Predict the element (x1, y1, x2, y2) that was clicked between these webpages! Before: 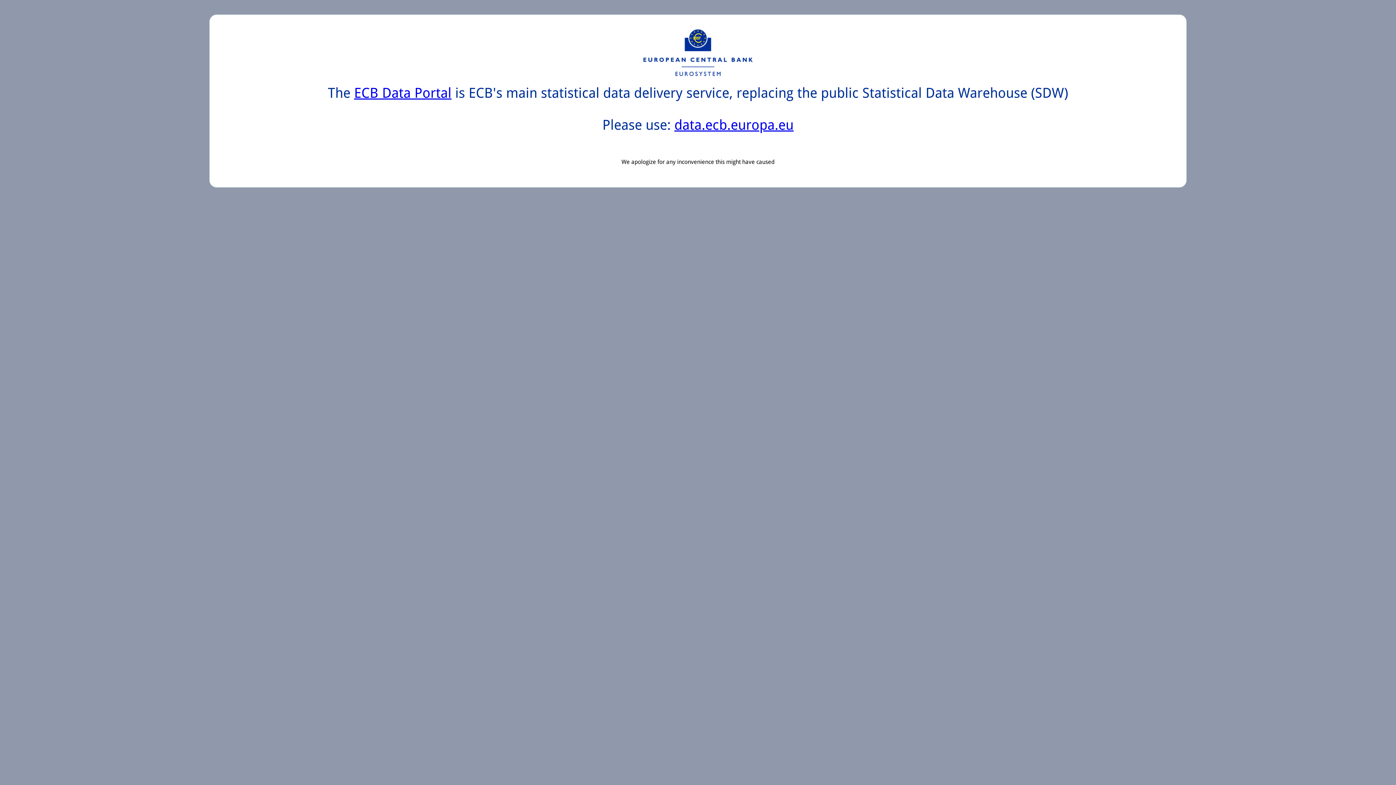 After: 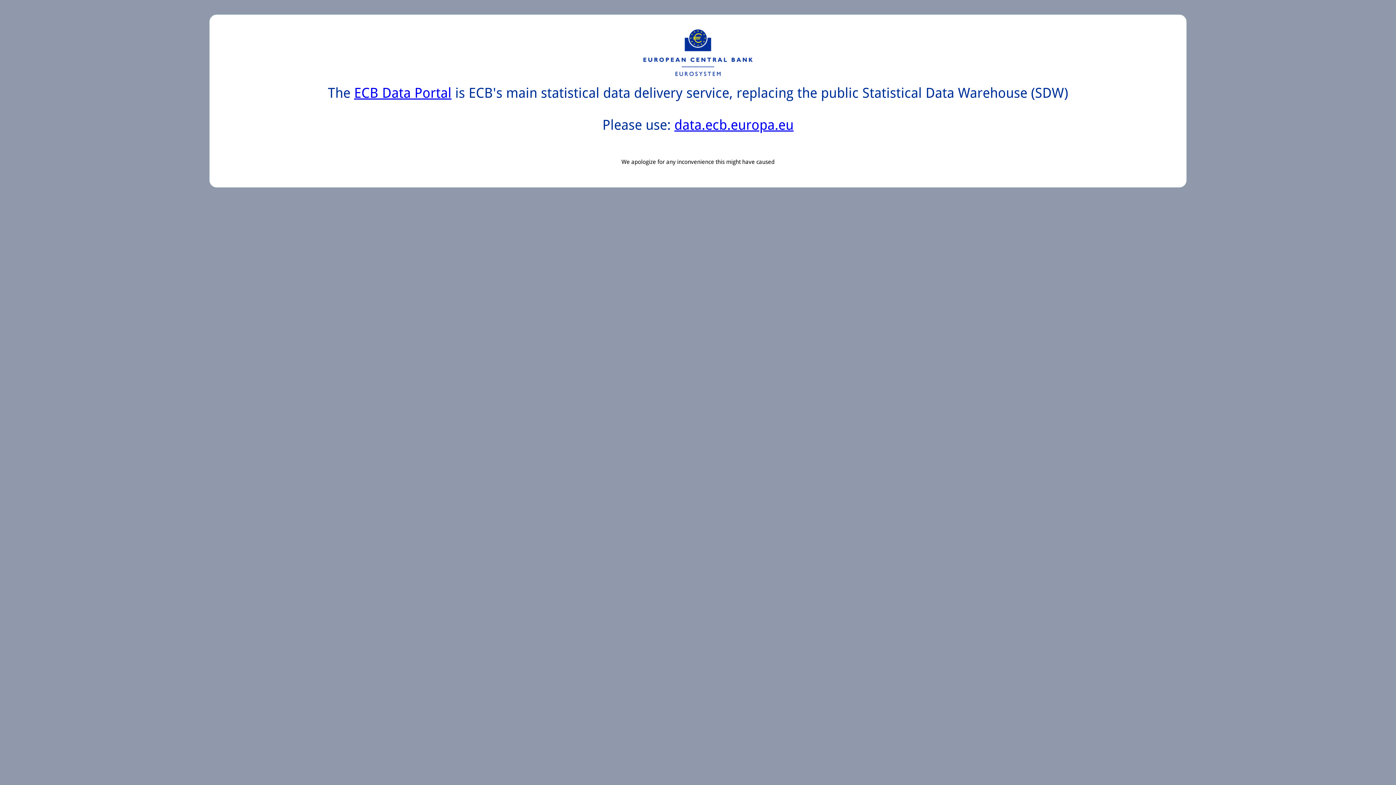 Action: label: ECB Data Portal bbox: (354, 85, 451, 101)